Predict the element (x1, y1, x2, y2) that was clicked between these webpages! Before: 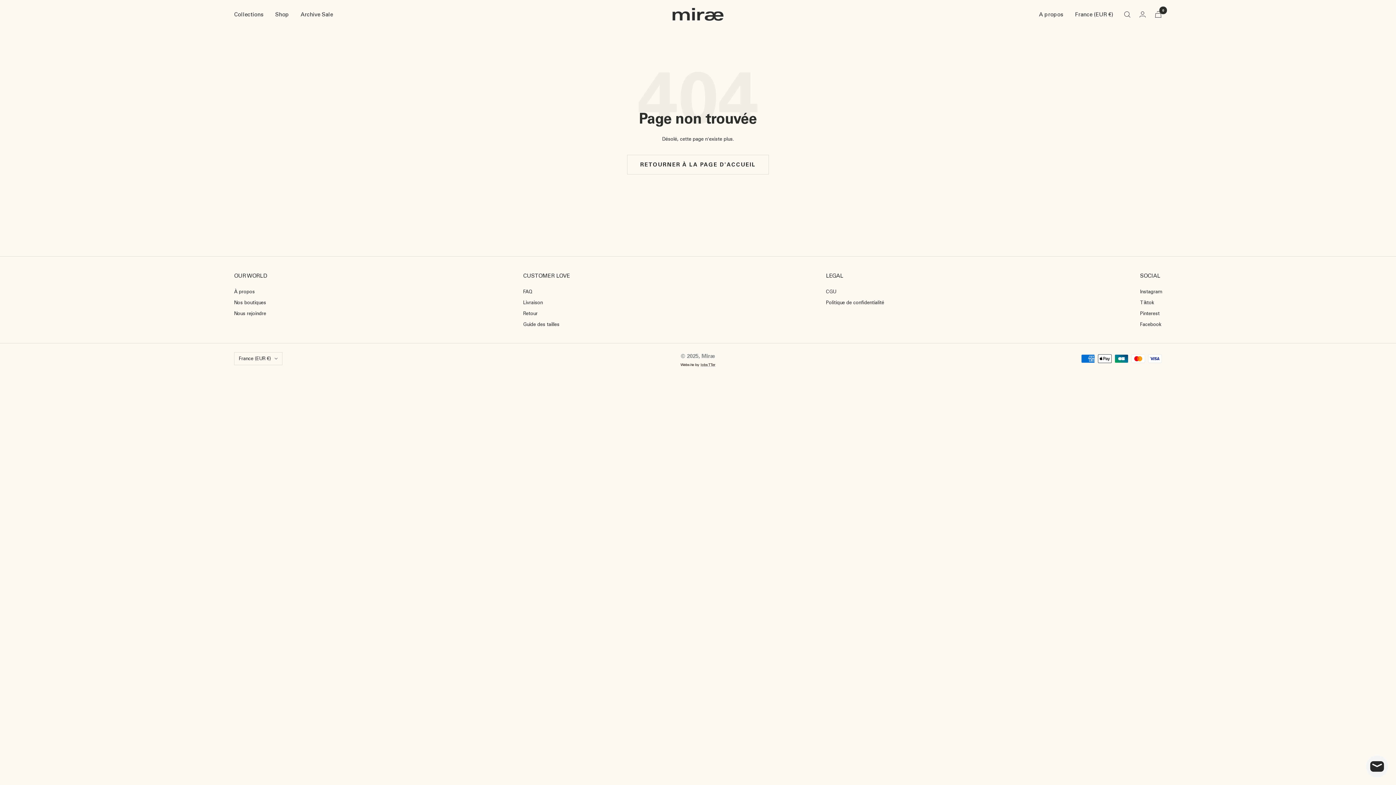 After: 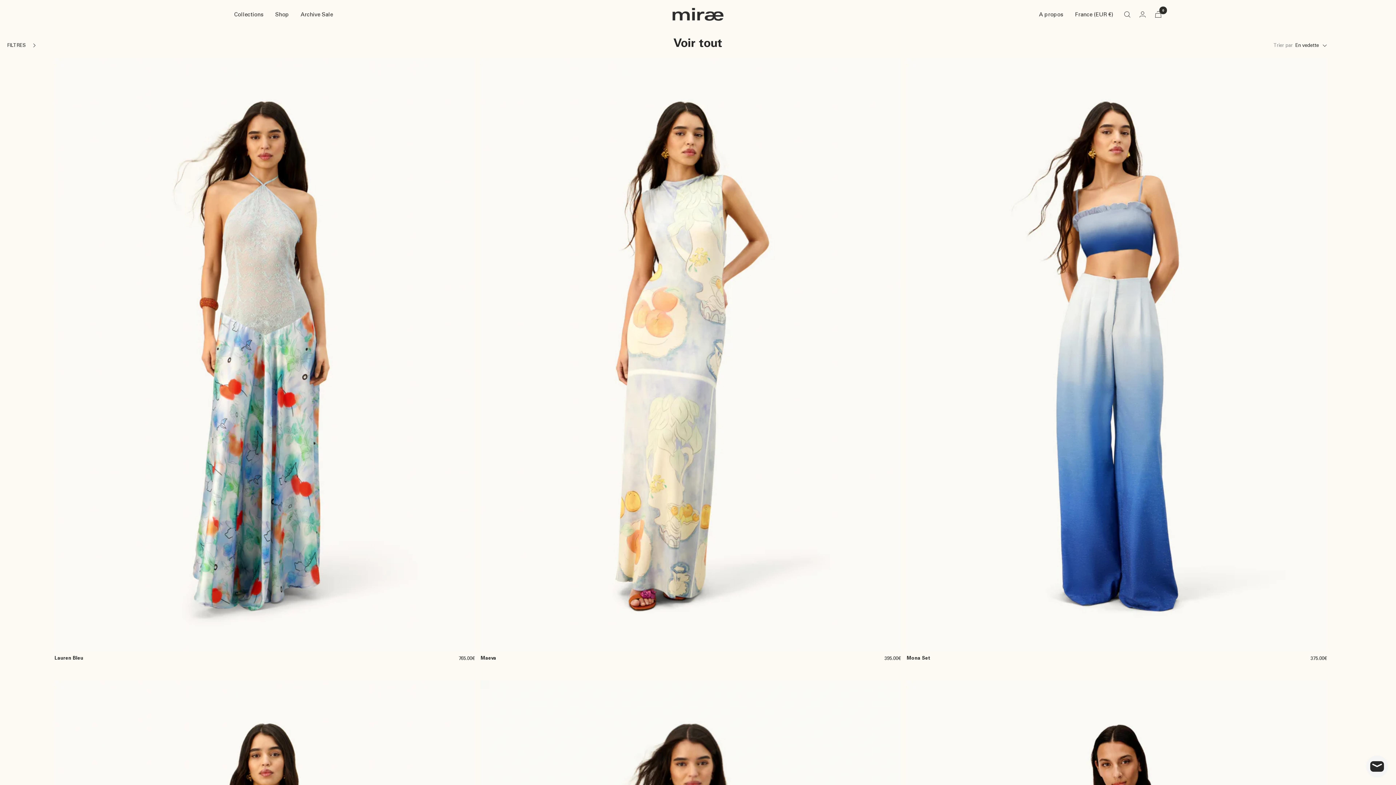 Action: bbox: (275, 9, 289, 19) label: Shop